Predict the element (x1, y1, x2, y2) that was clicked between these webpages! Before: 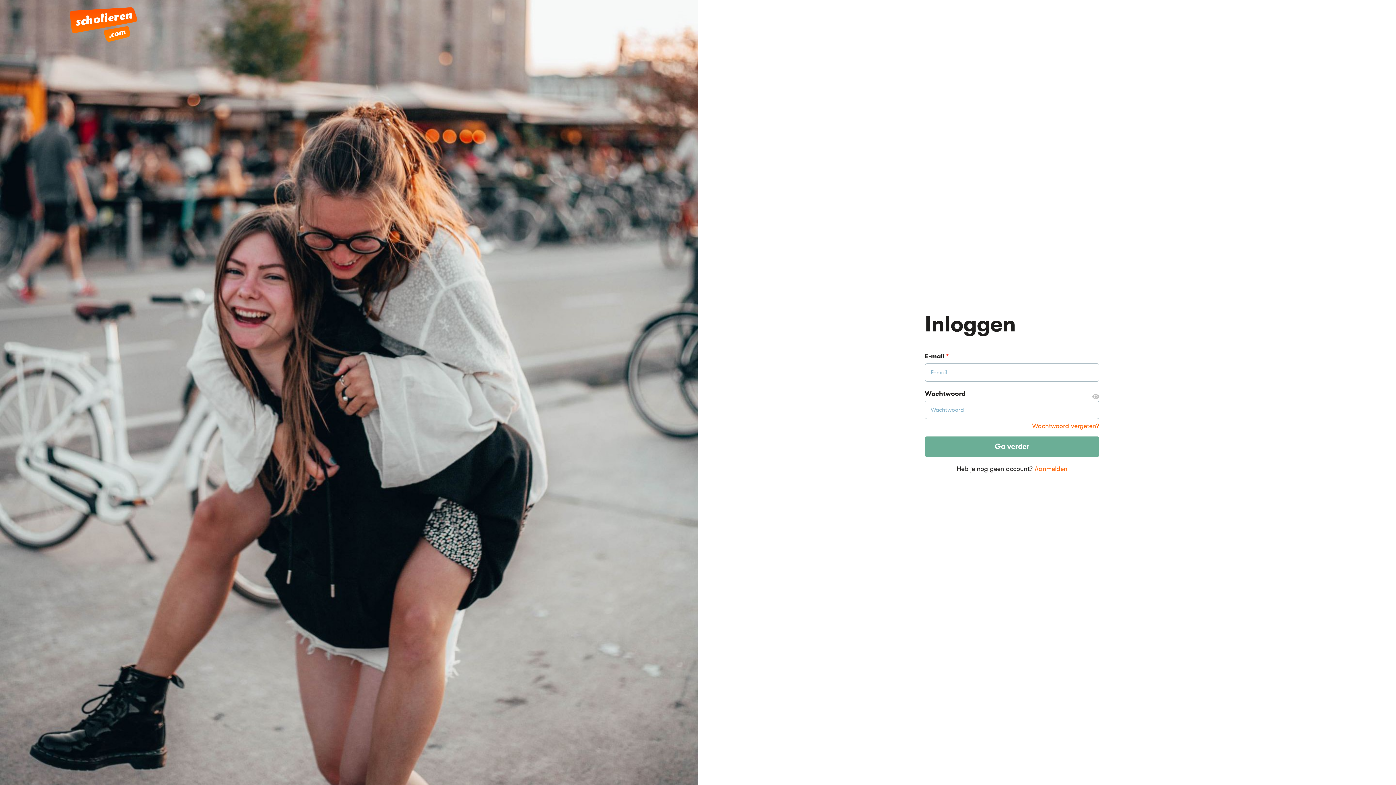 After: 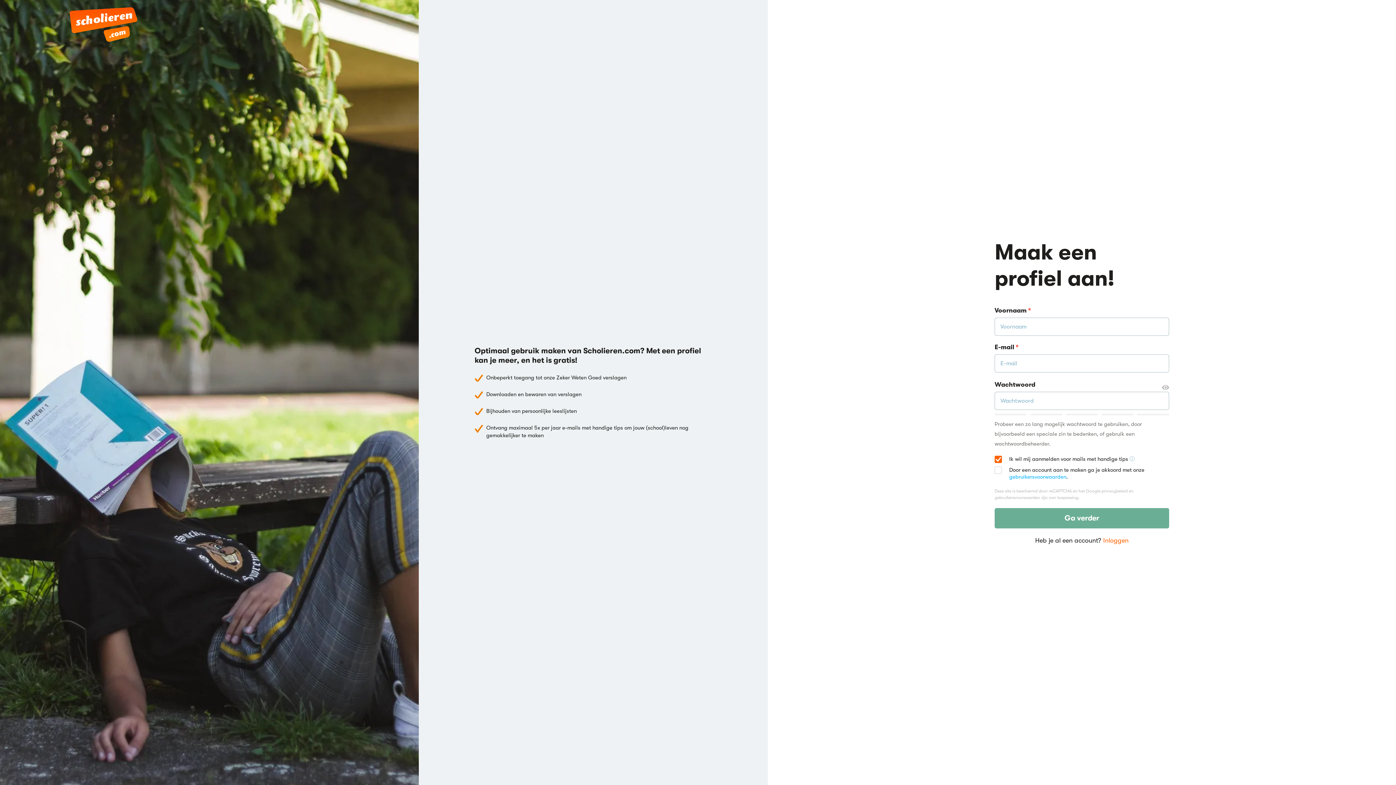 Action: label: Aanmelden bbox: (1034, 465, 1067, 472)